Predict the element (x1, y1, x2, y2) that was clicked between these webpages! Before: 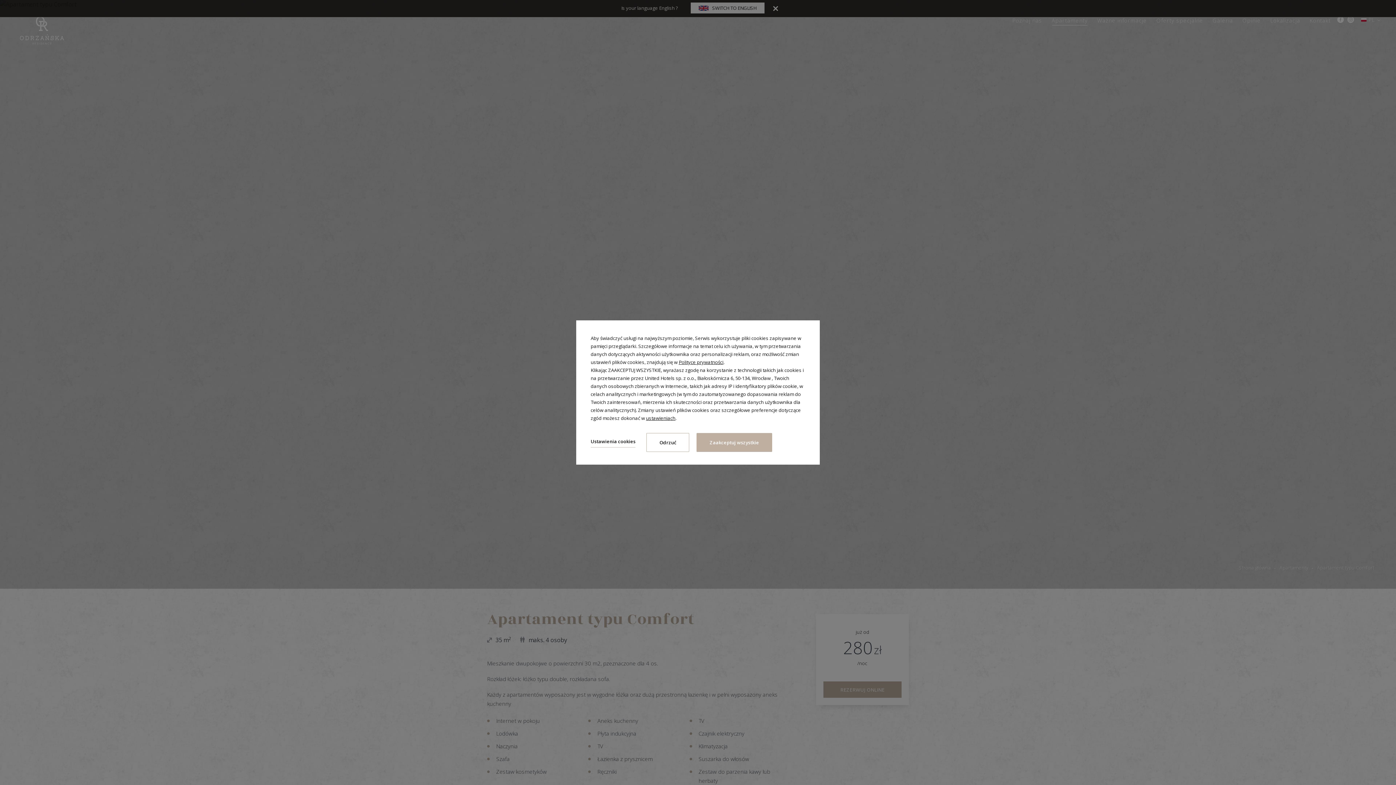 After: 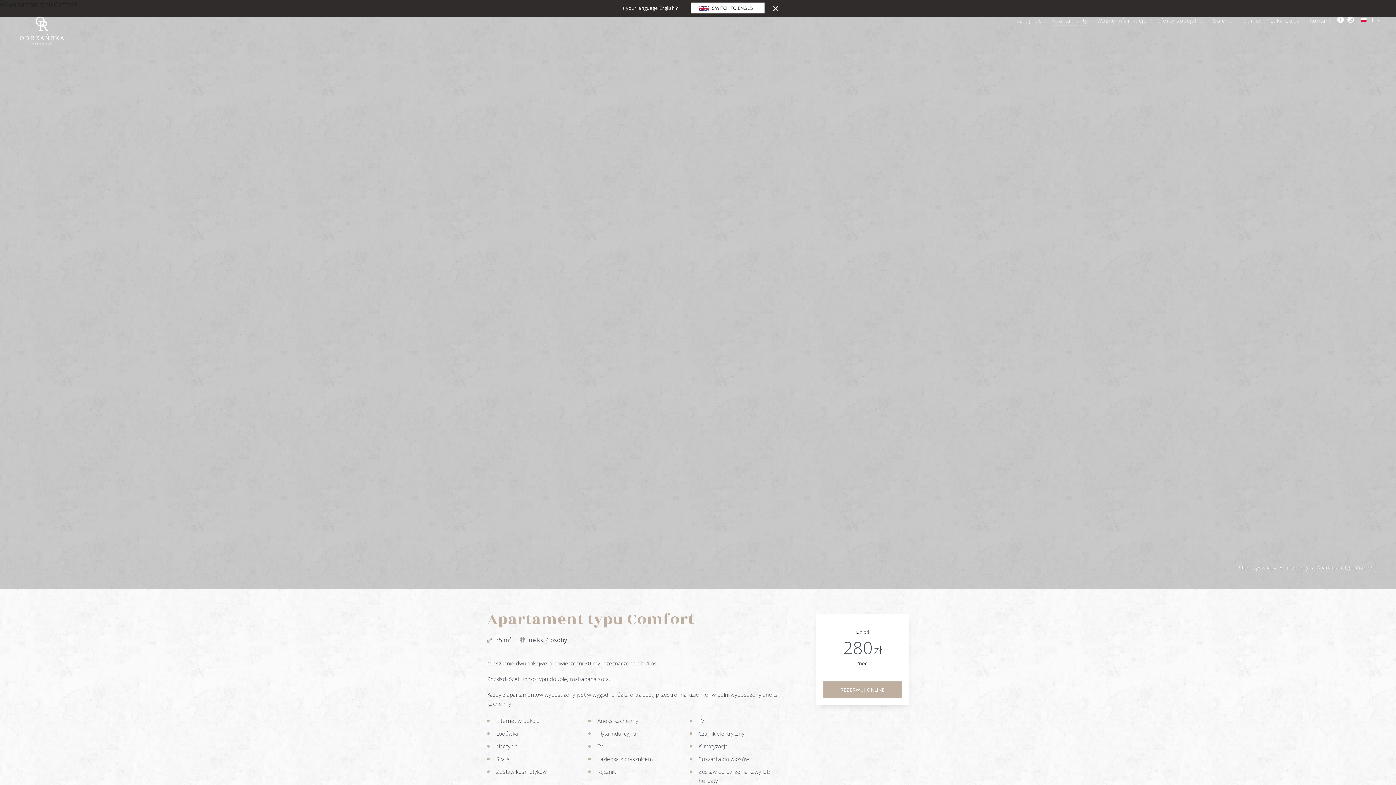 Action: label: Zaakceptuj wszystkie bbox: (696, 433, 772, 452)